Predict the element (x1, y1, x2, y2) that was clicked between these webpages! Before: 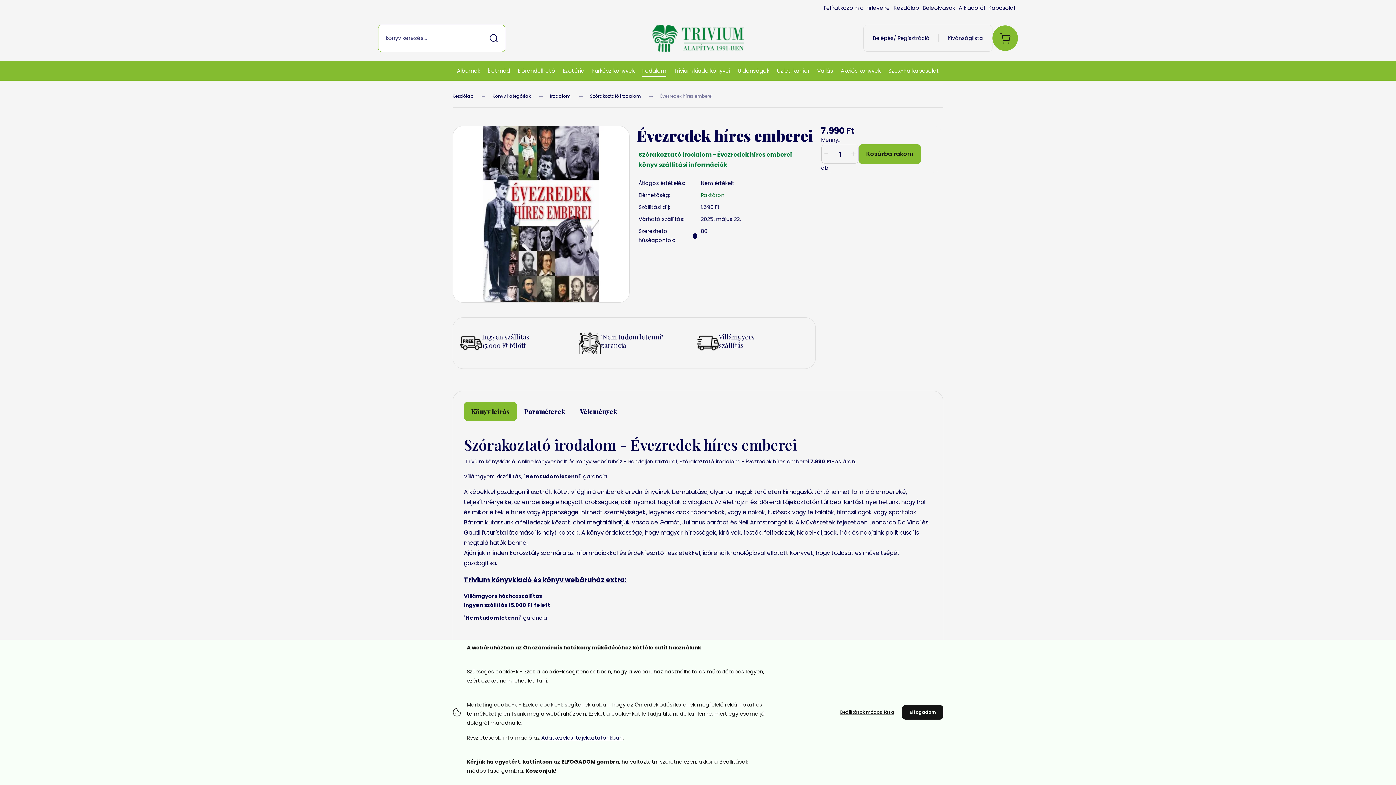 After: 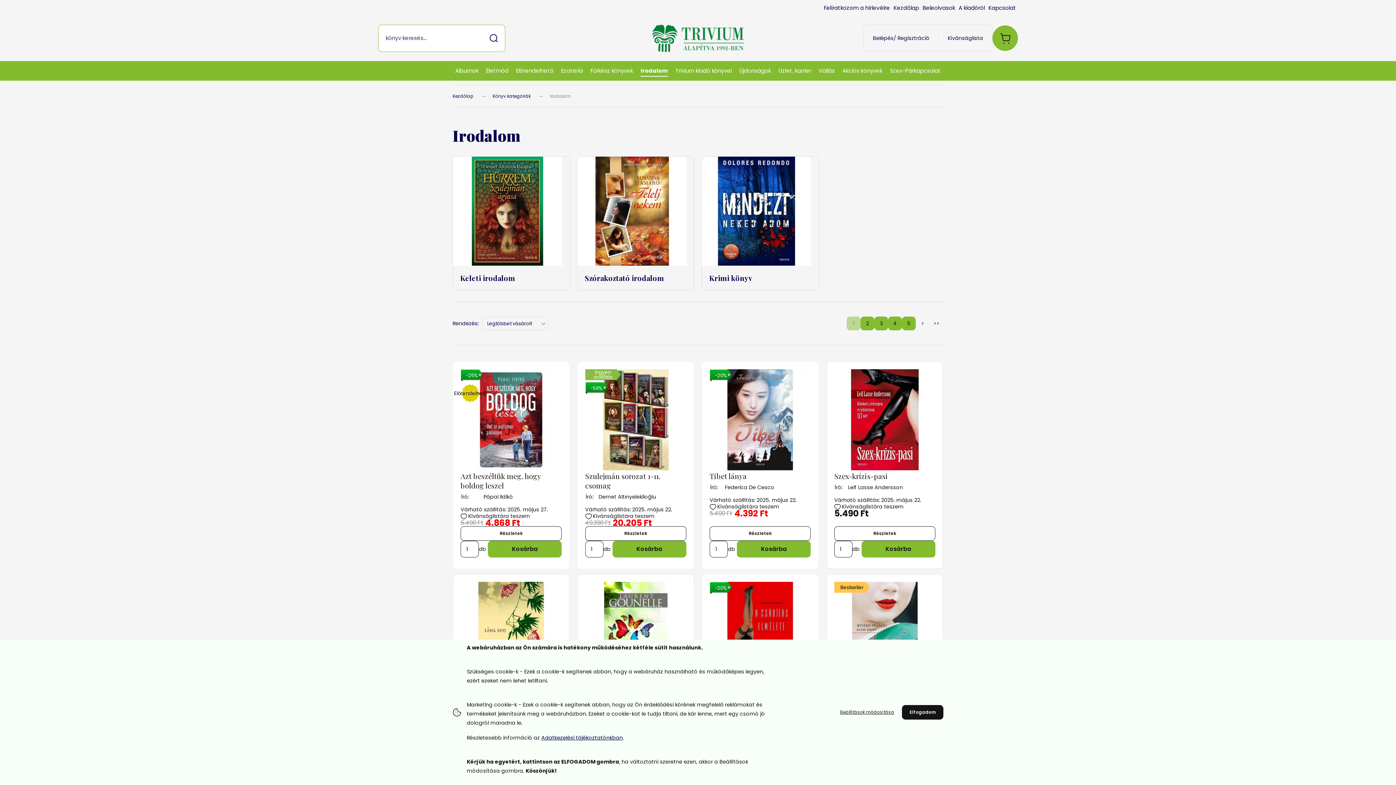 Action: label: Irodalom  bbox: (550, 93, 572, 99)